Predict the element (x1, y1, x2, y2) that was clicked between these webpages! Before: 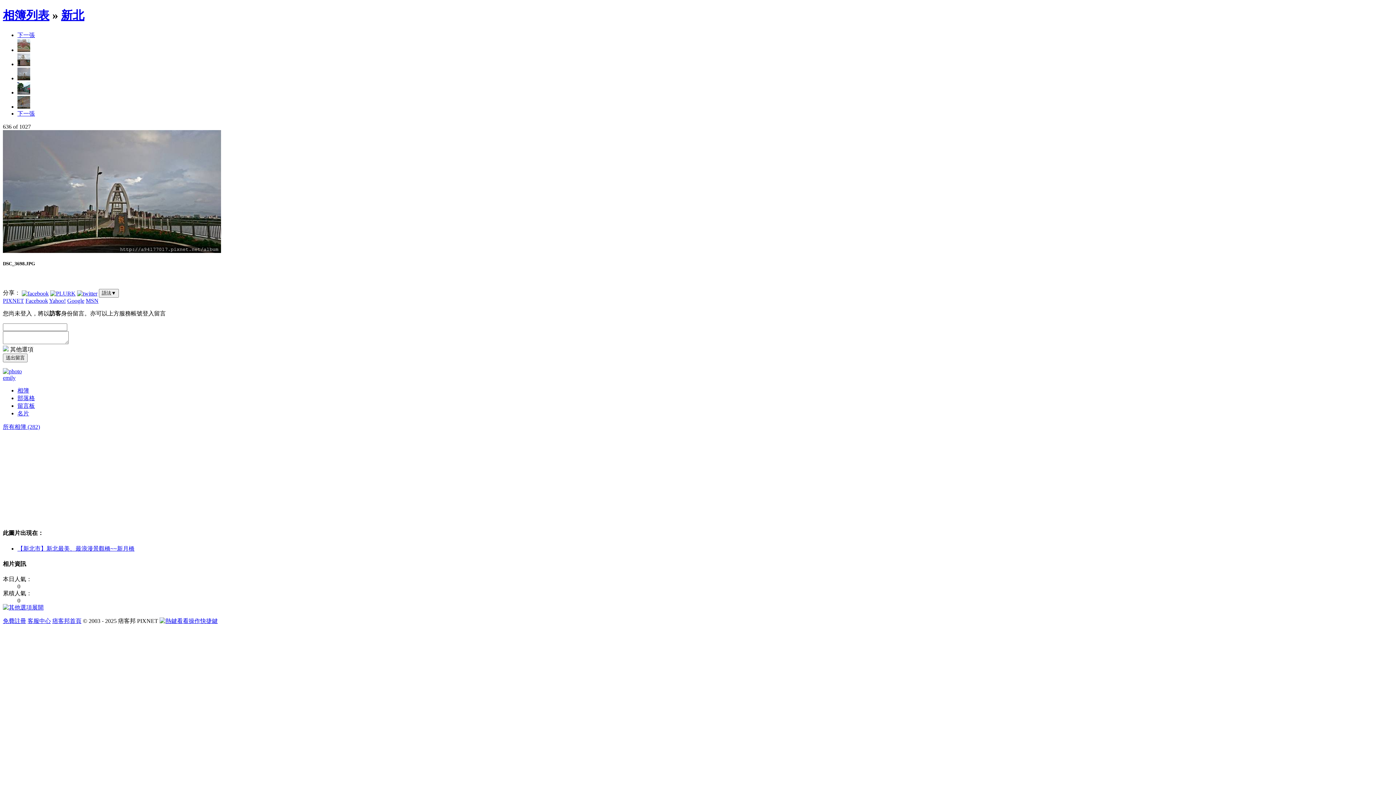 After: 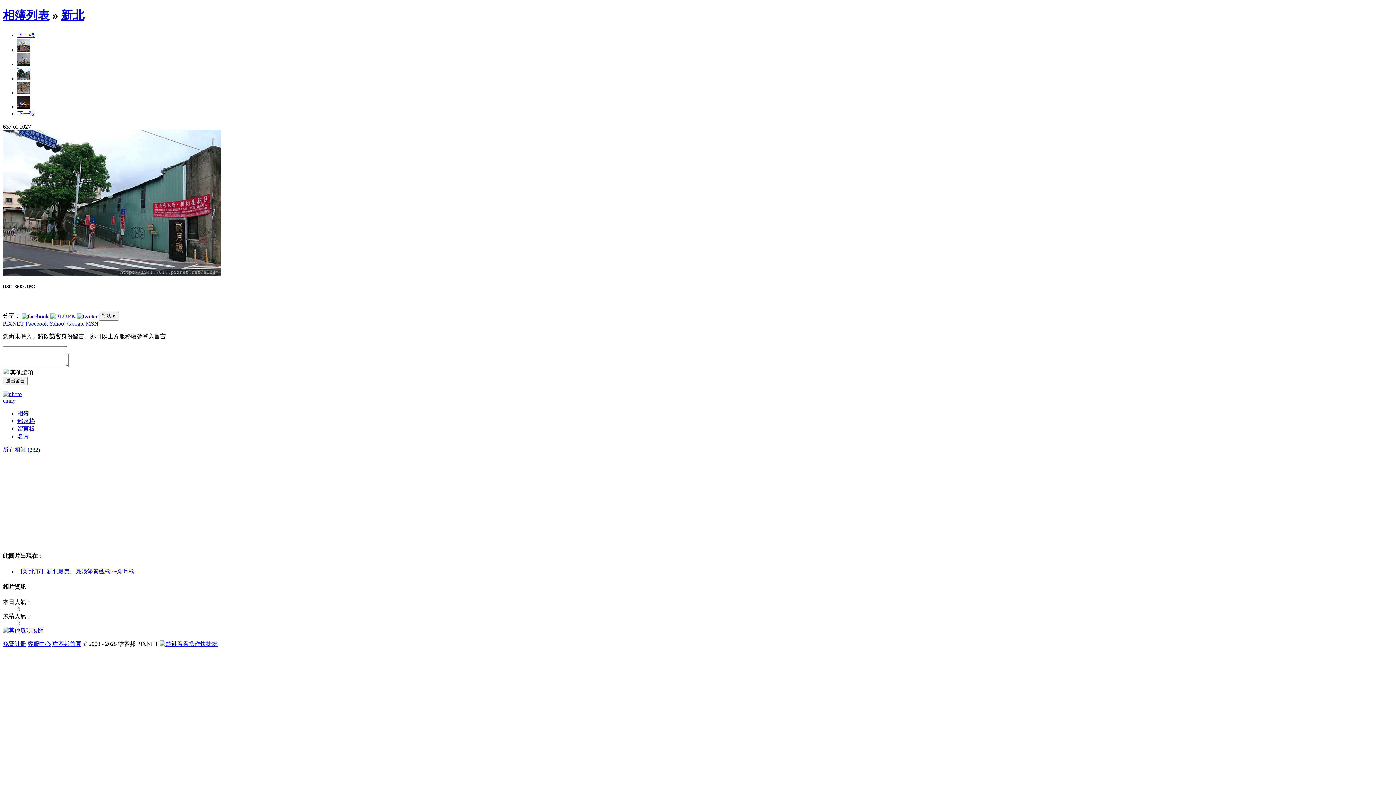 Action: bbox: (17, 89, 30, 95)